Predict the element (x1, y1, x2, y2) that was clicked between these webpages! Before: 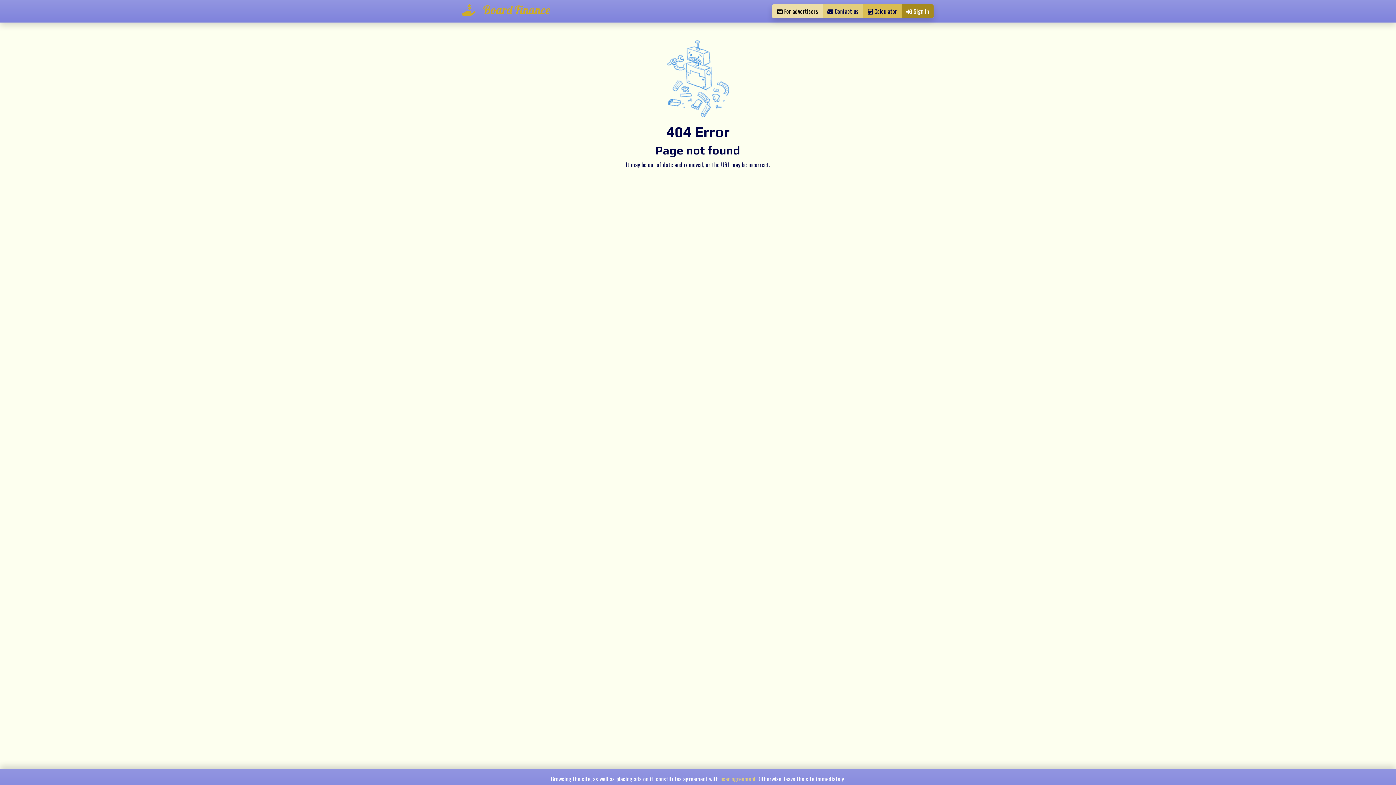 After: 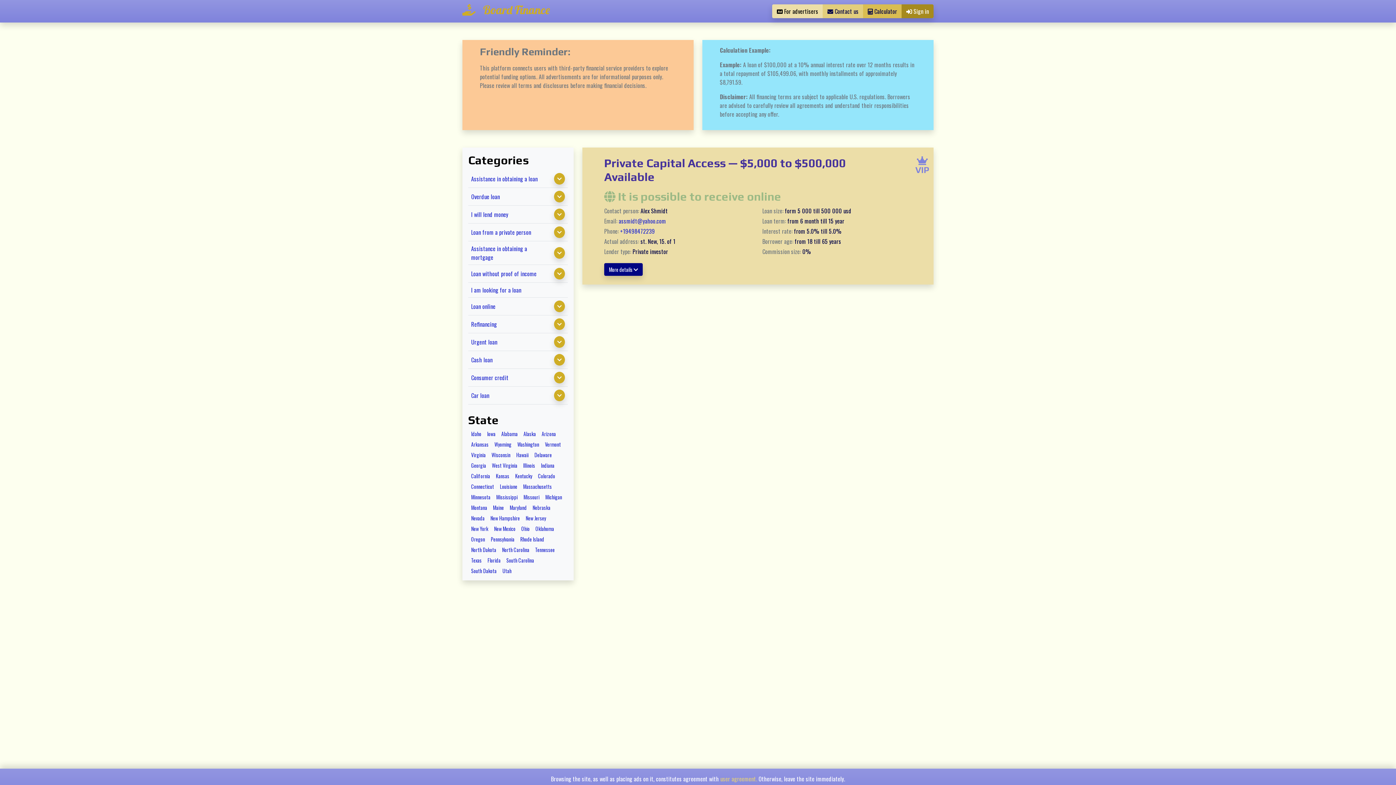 Action: bbox: (462, 2, 550, 16) label:    Board Finance